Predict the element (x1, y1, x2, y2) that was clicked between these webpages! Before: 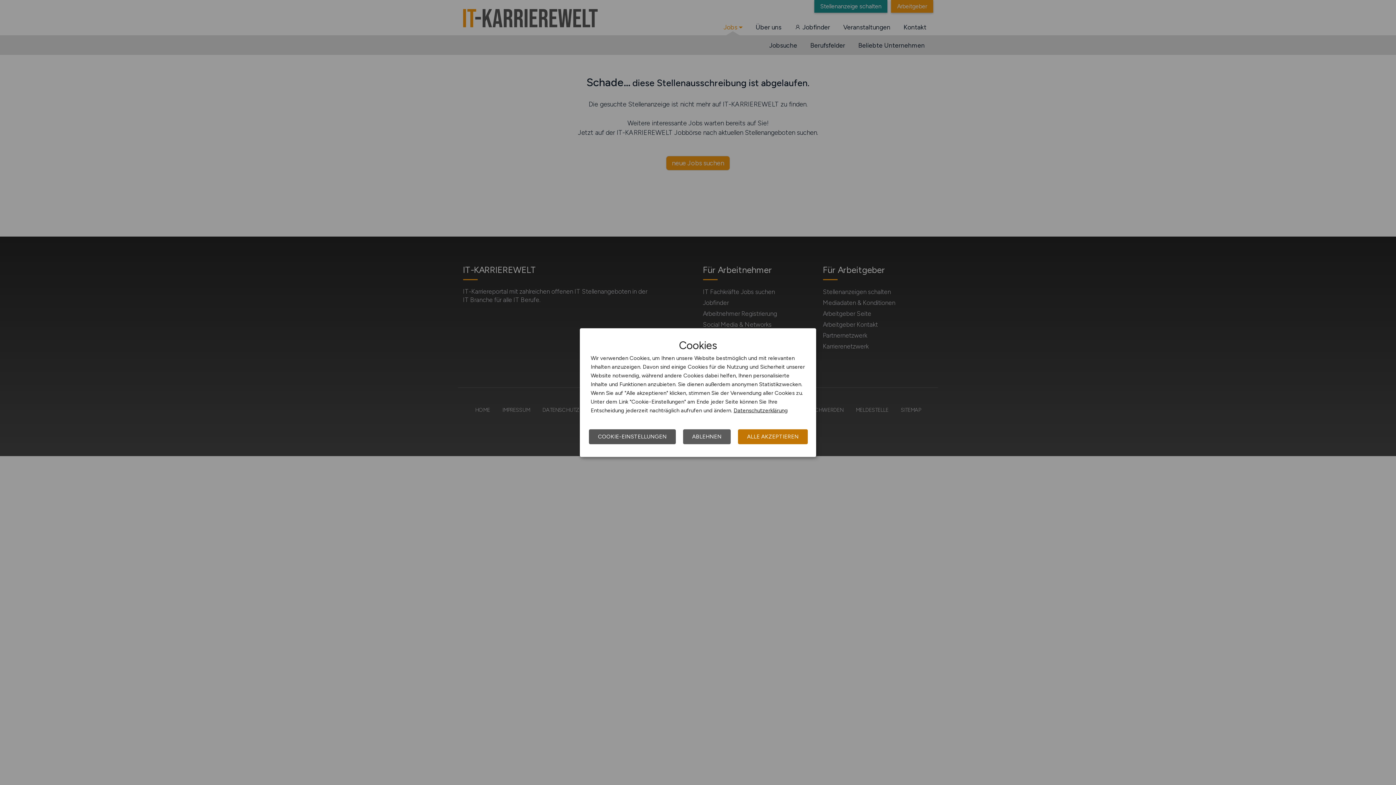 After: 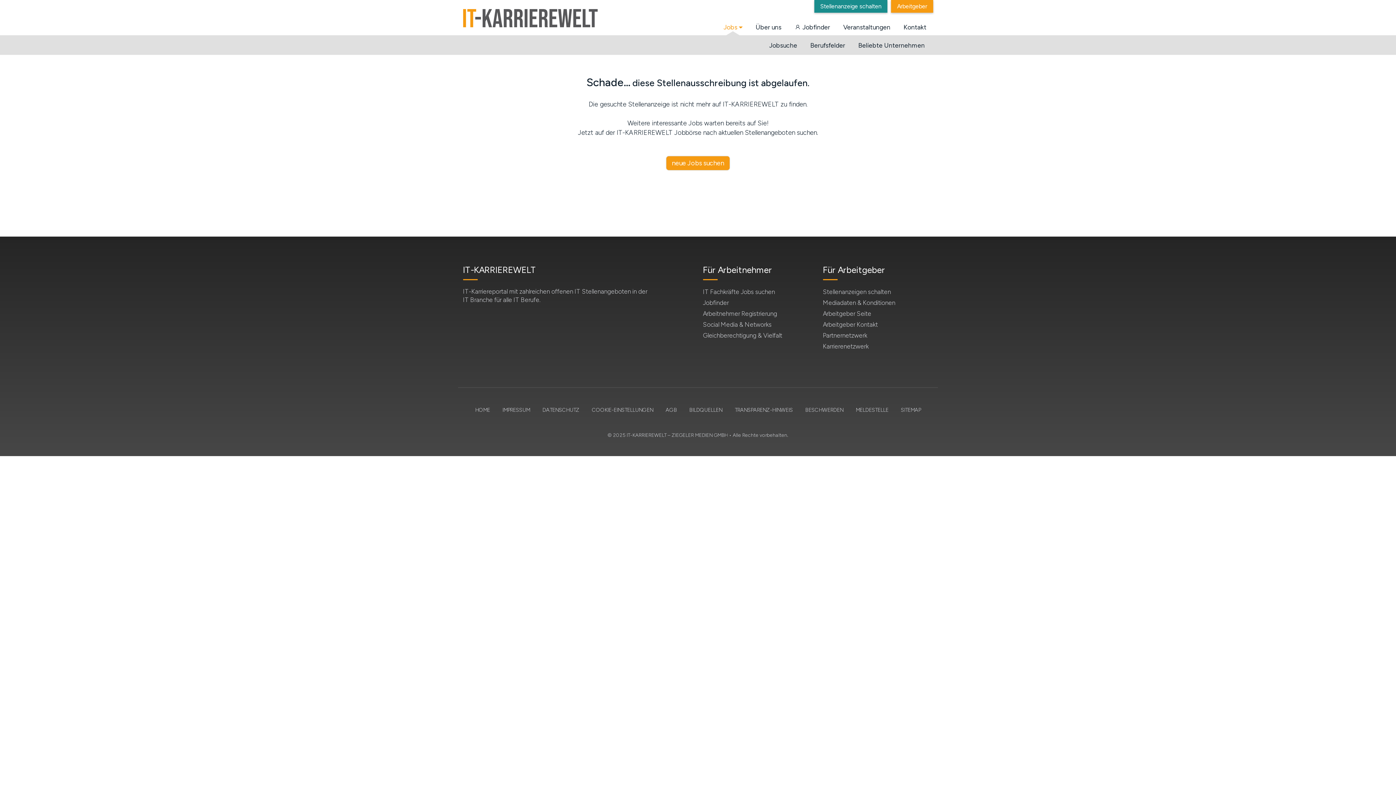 Action: bbox: (683, 429, 730, 444) label: ABLEHNEN